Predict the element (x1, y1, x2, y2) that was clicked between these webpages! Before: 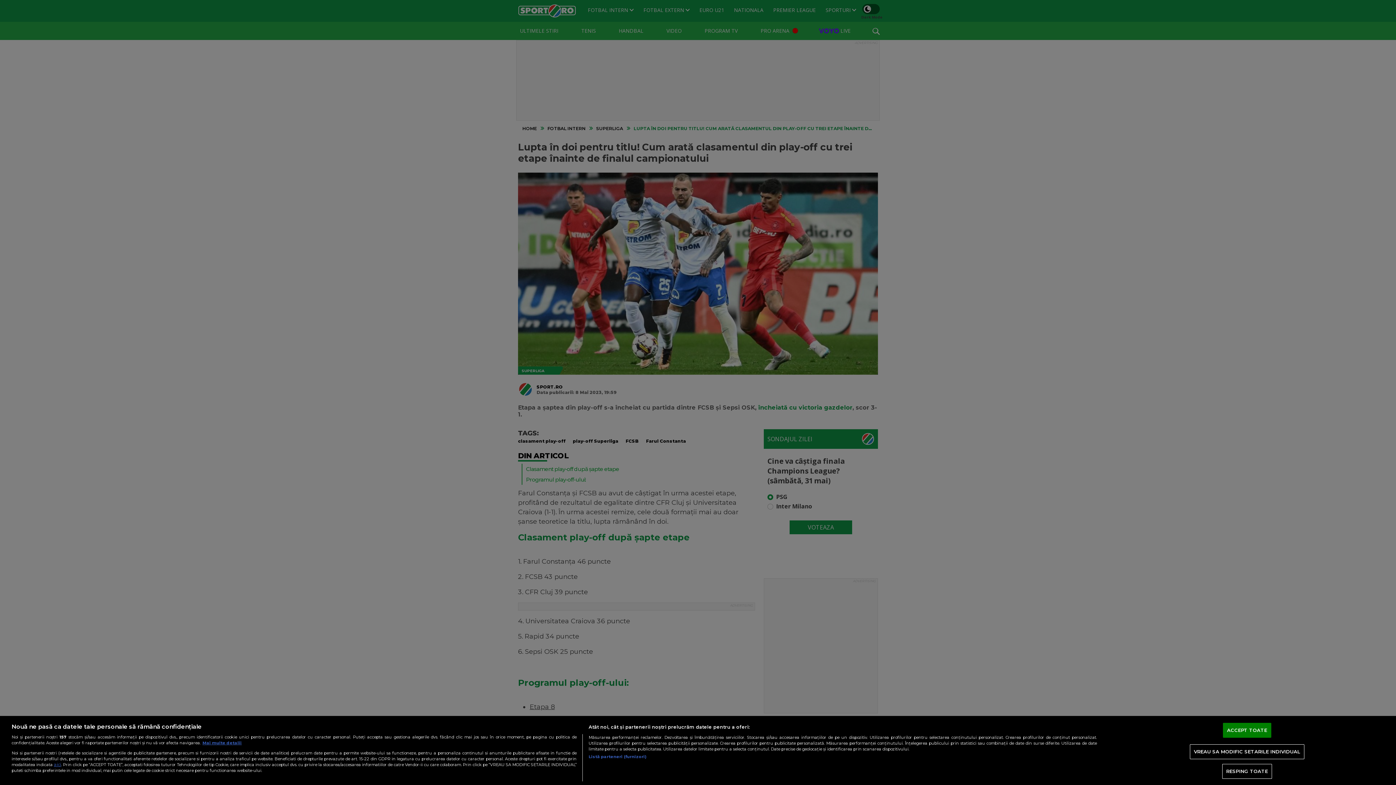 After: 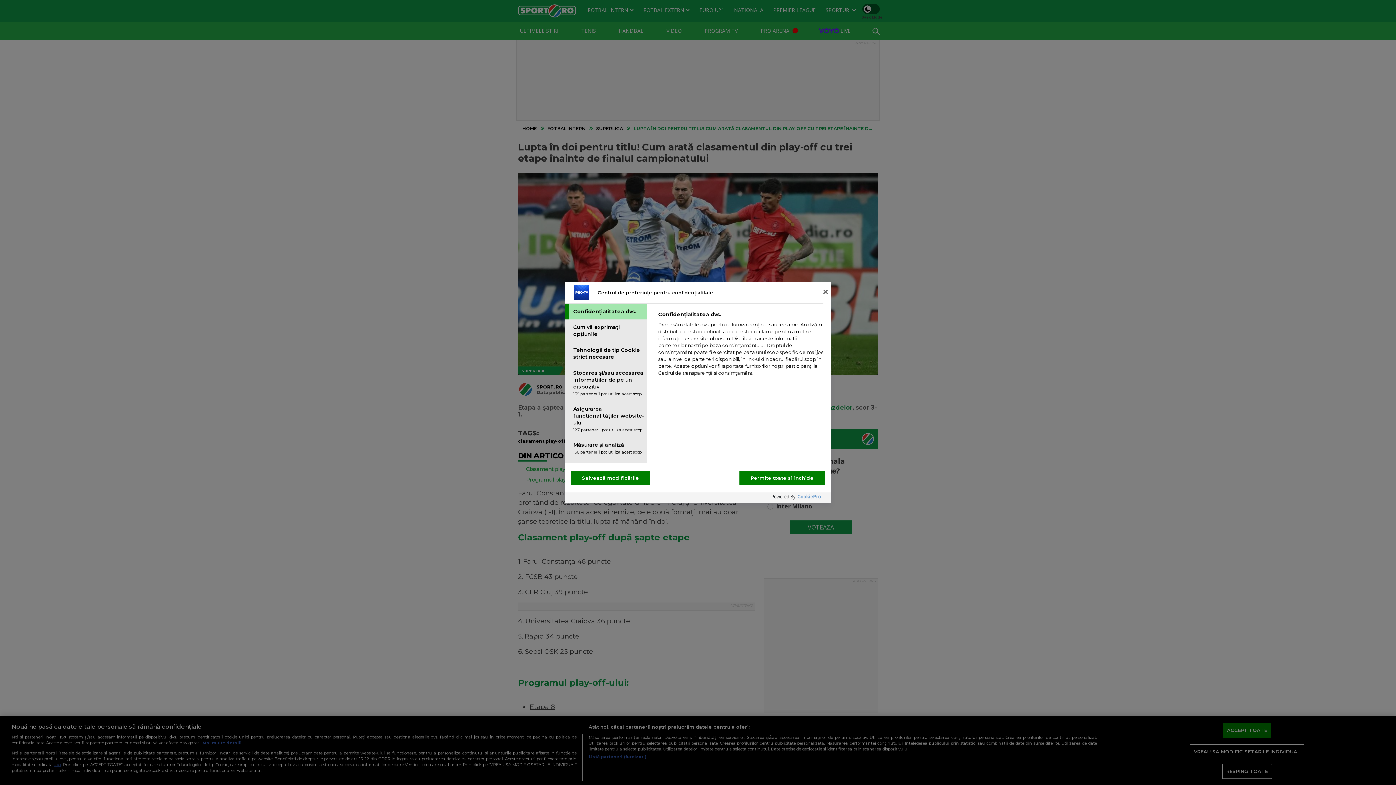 Action: bbox: (1190, 744, 1304, 759) label: VREAU SA MODIFIC SETARILE INDIVIDUAL